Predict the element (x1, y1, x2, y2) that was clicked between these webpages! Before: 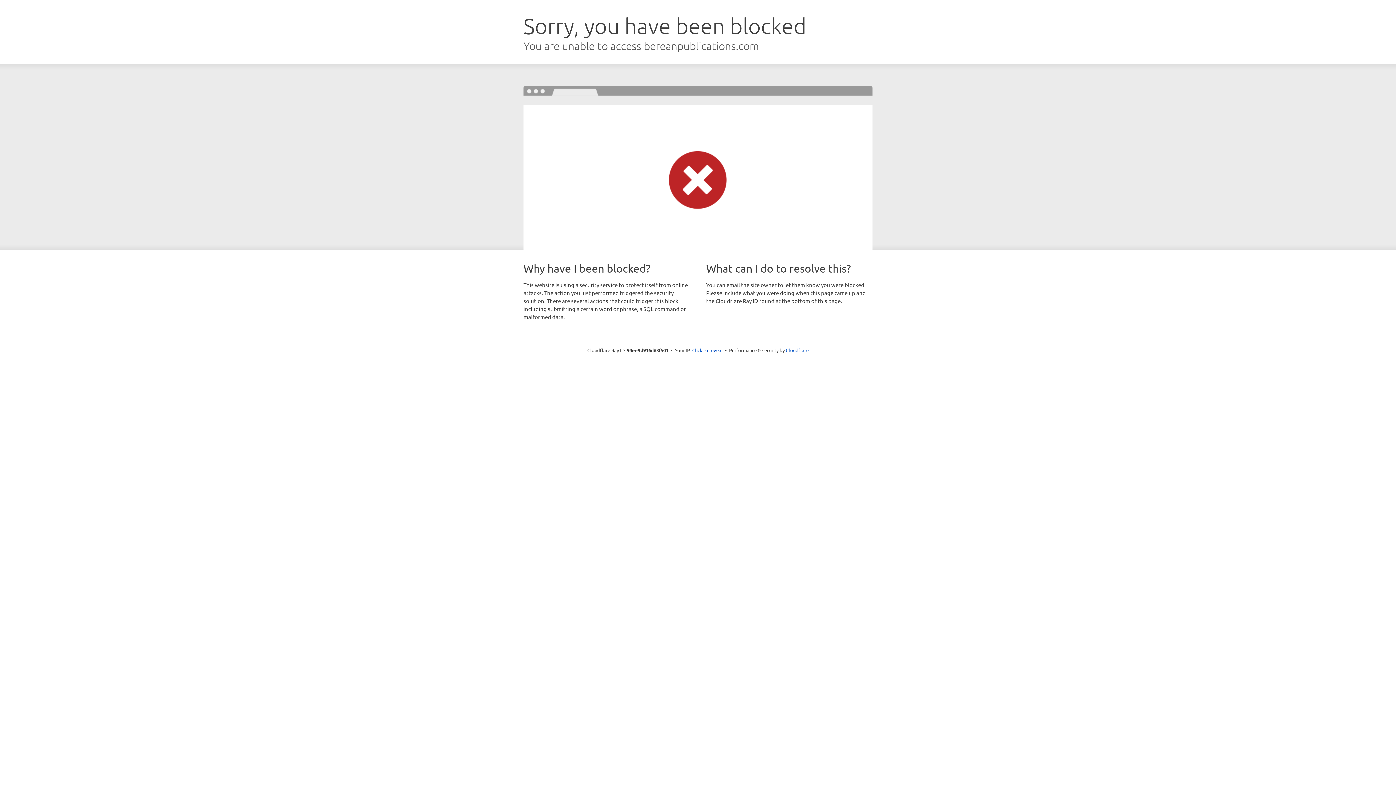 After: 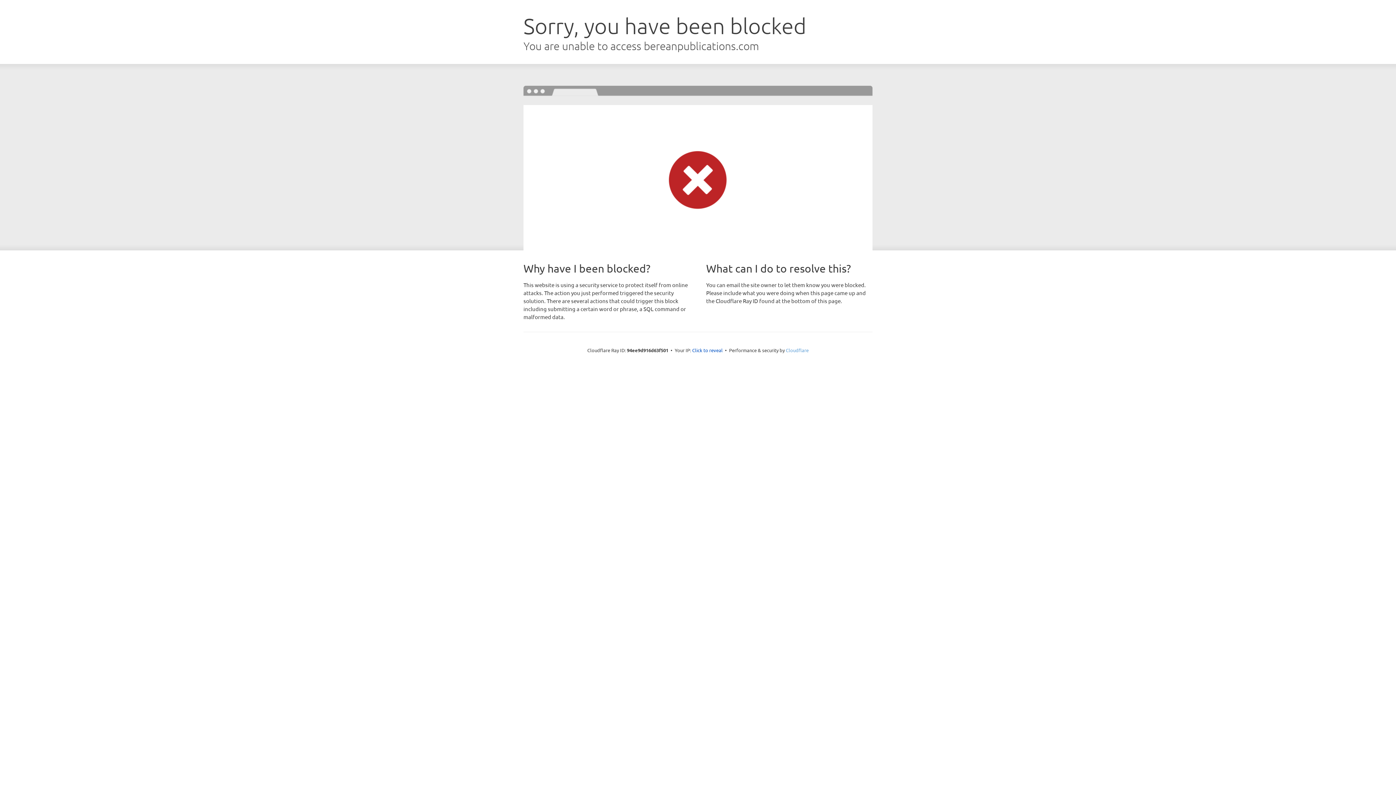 Action: bbox: (786, 347, 808, 353) label: Cloudflare